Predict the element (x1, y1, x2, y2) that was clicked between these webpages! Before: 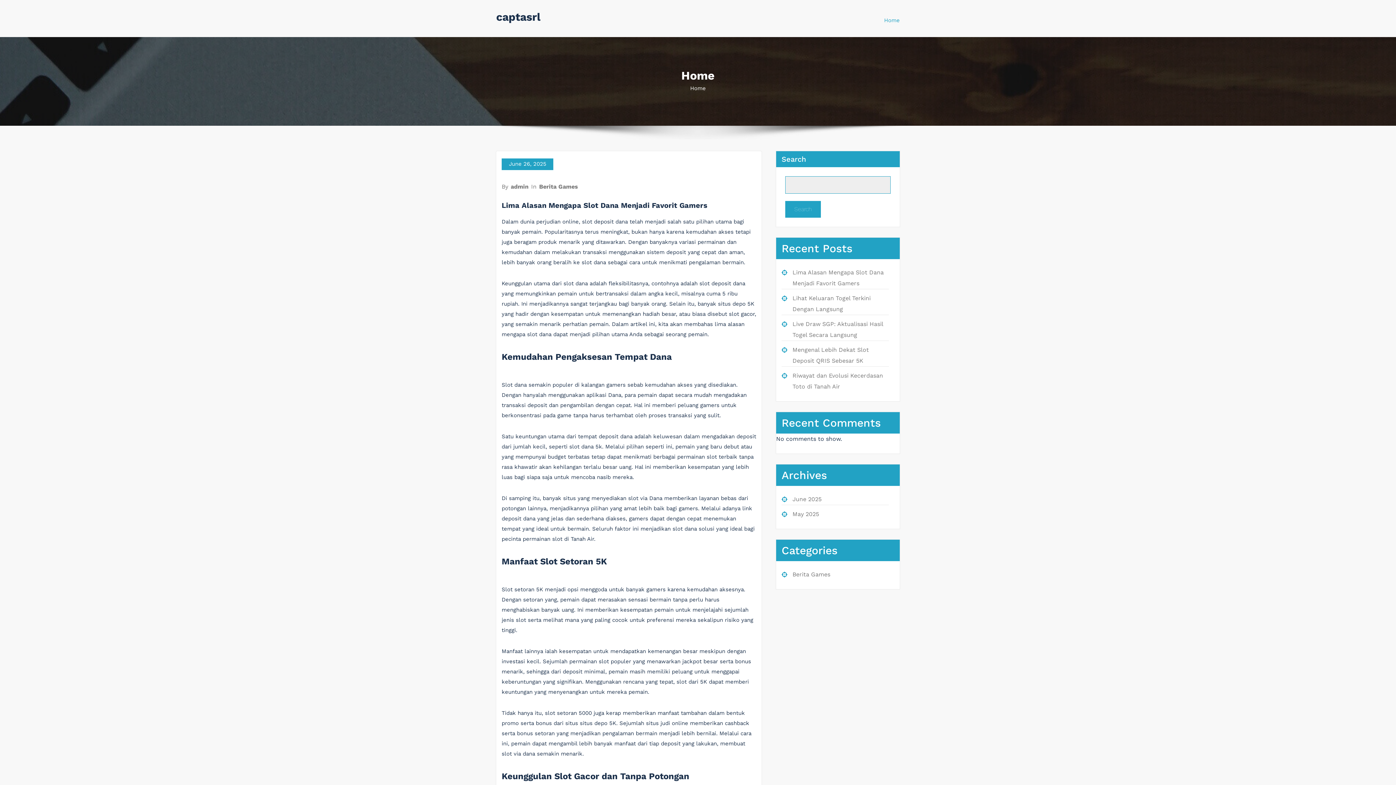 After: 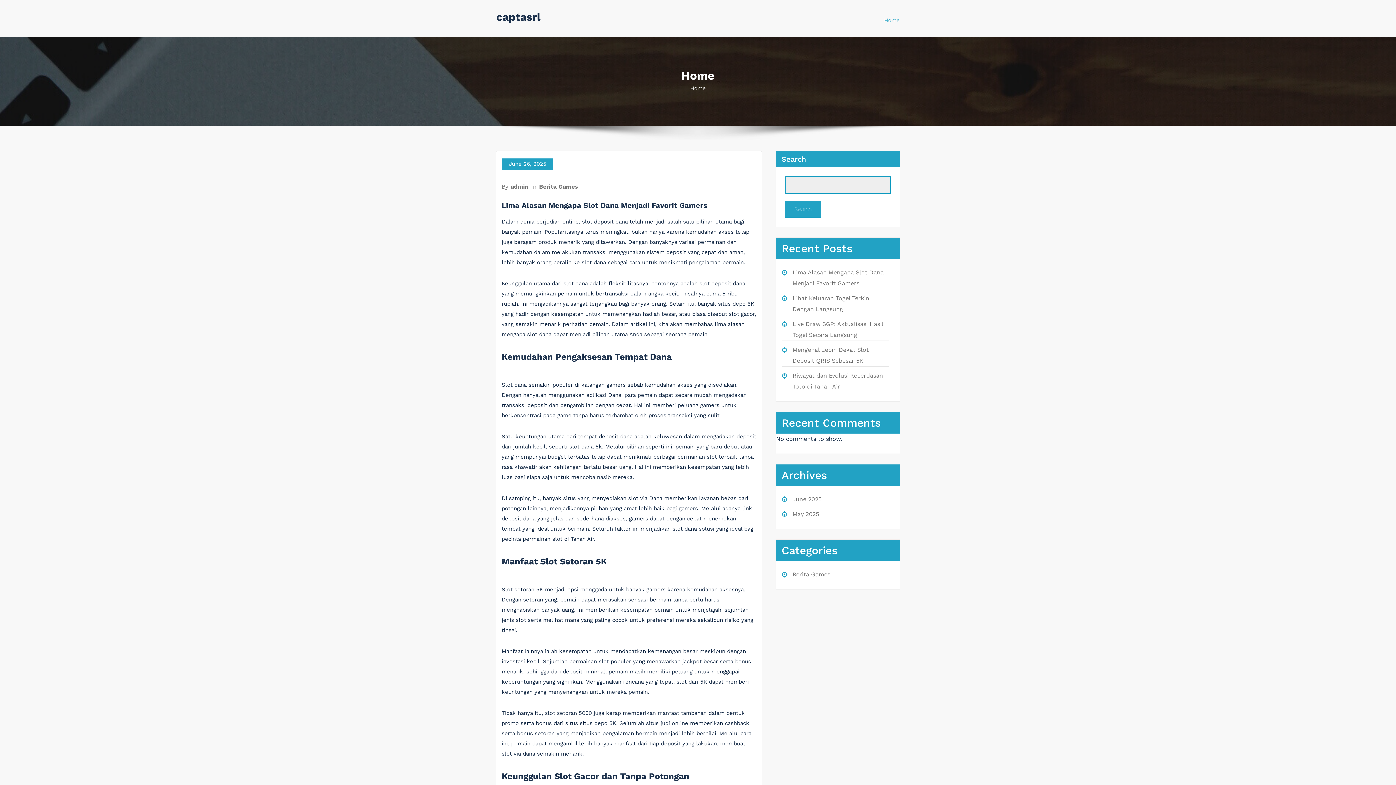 Action: label: Home bbox: (884, 12, 900, 28)